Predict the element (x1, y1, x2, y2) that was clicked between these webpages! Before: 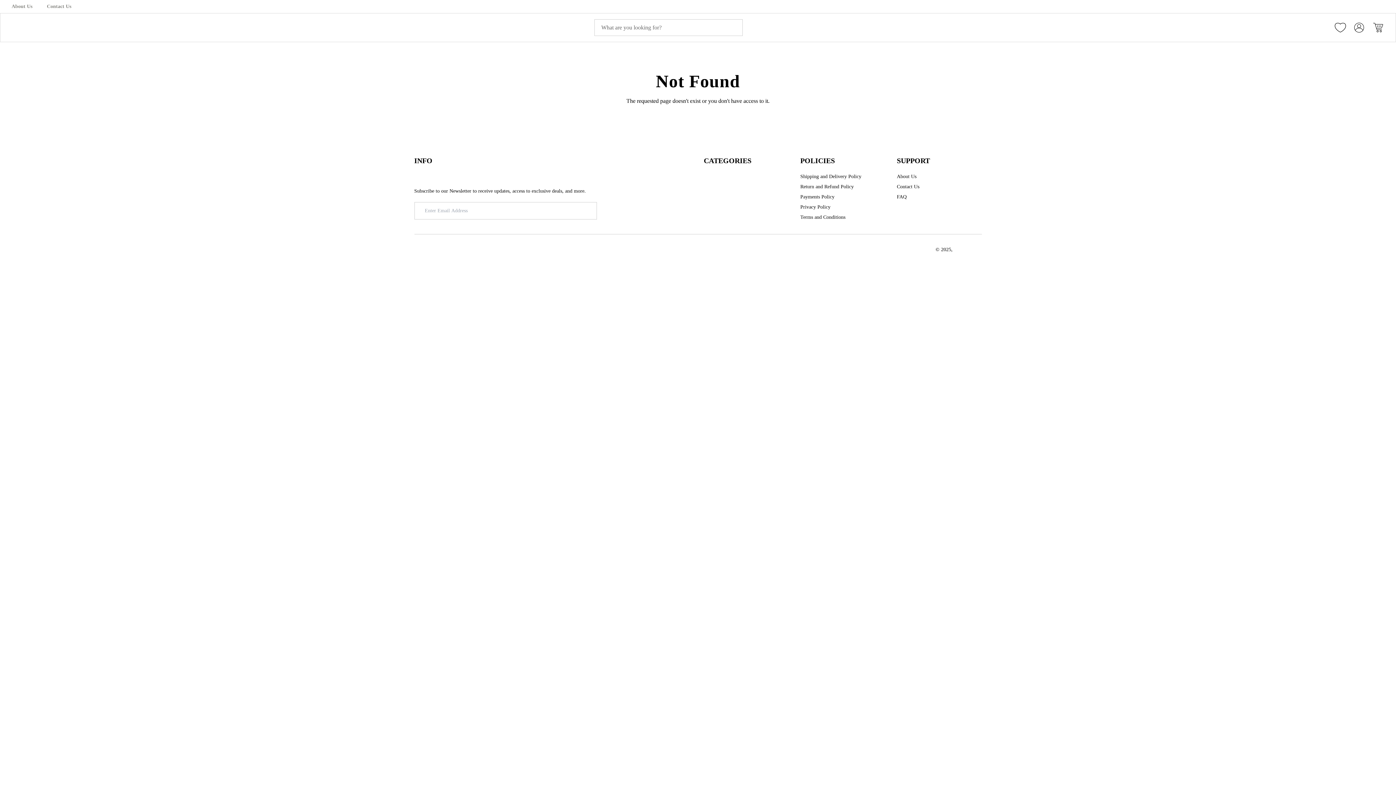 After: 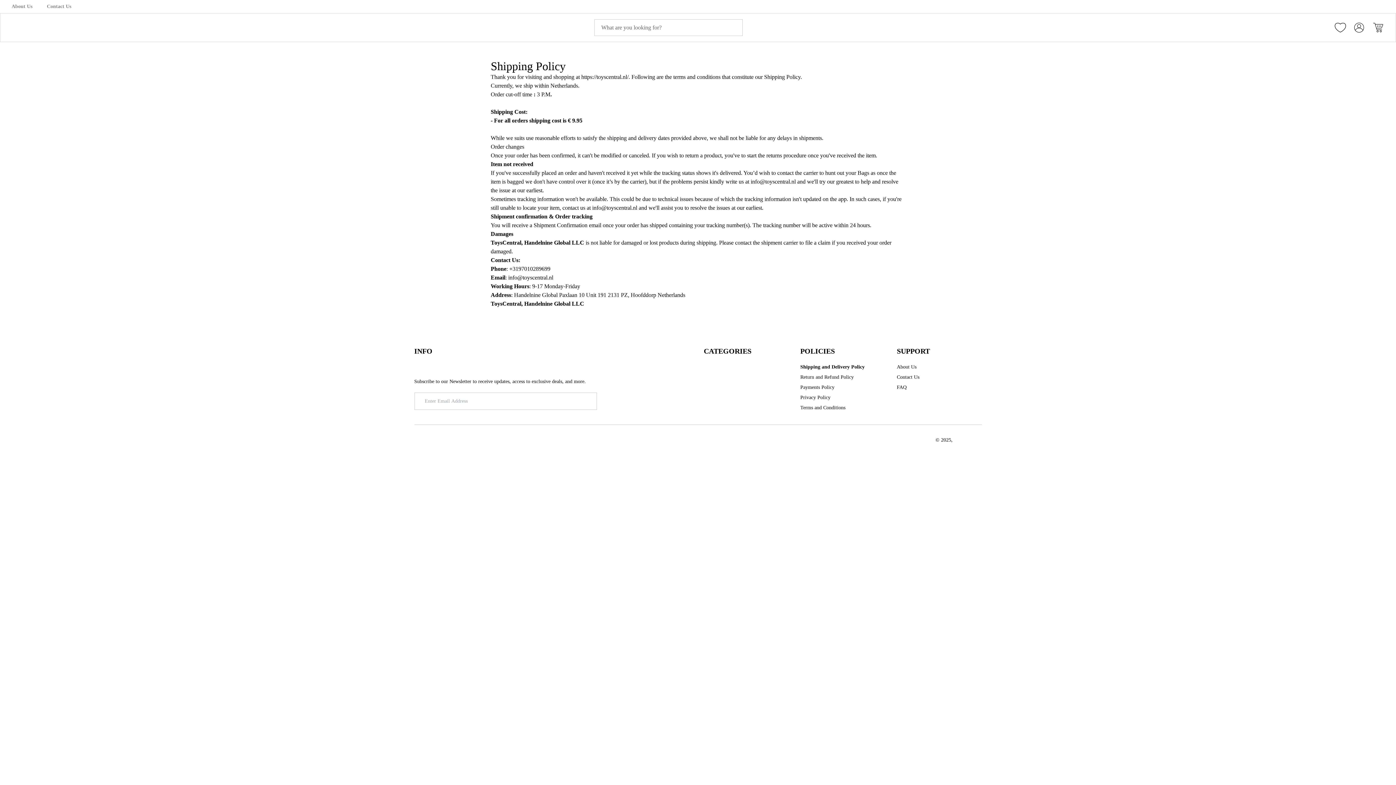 Action: bbox: (800, 173, 861, 180) label: Shipping and Delivery Policy